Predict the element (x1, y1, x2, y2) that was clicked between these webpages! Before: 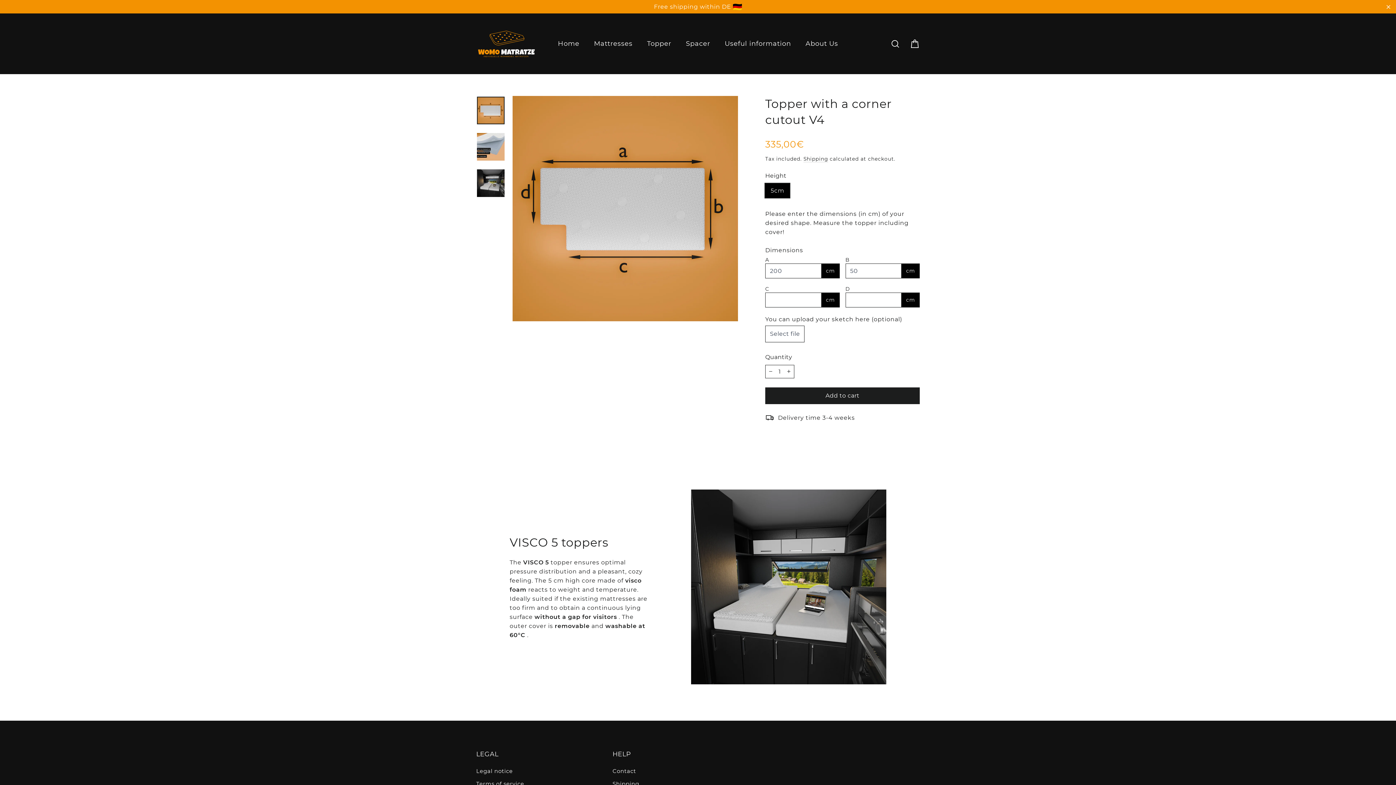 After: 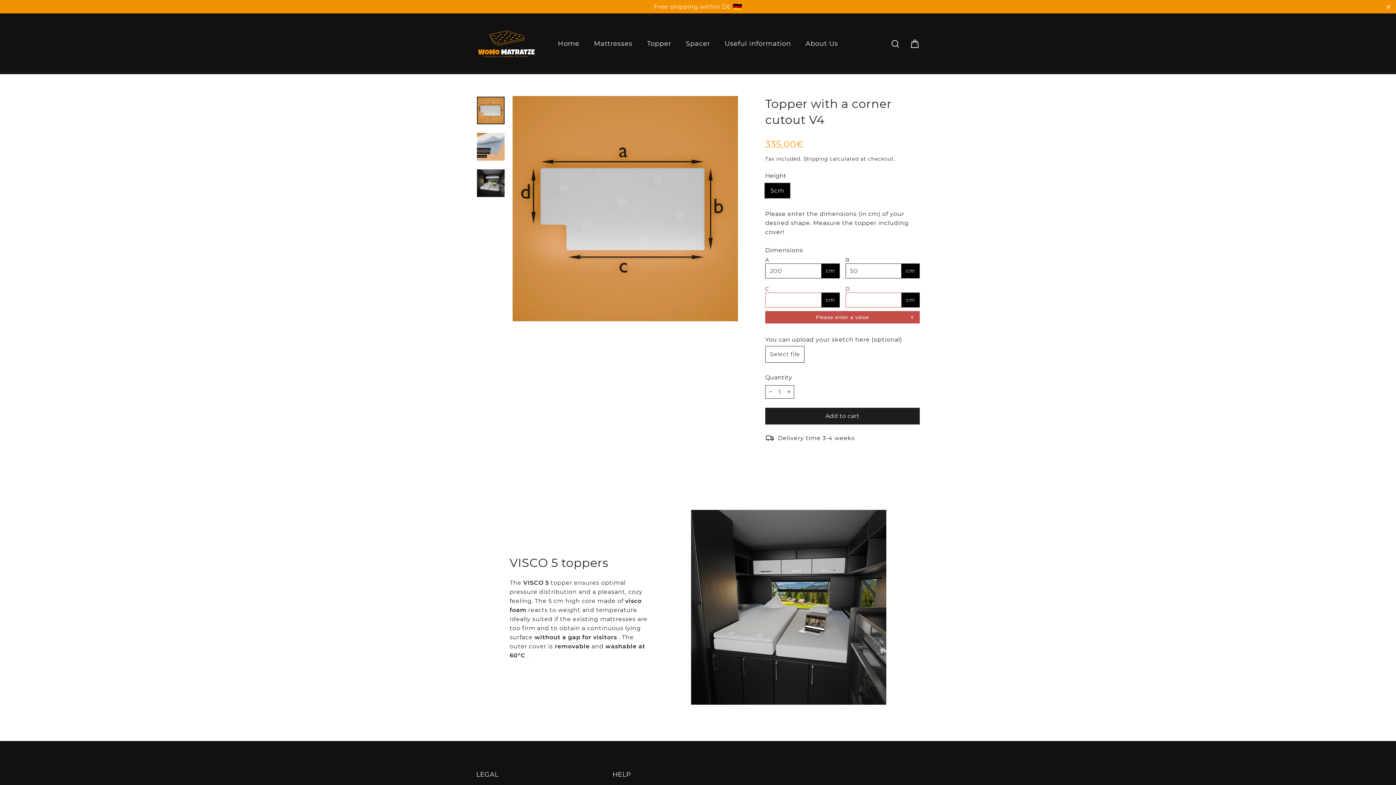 Action: bbox: (765, 387, 920, 404) label: Add to cart